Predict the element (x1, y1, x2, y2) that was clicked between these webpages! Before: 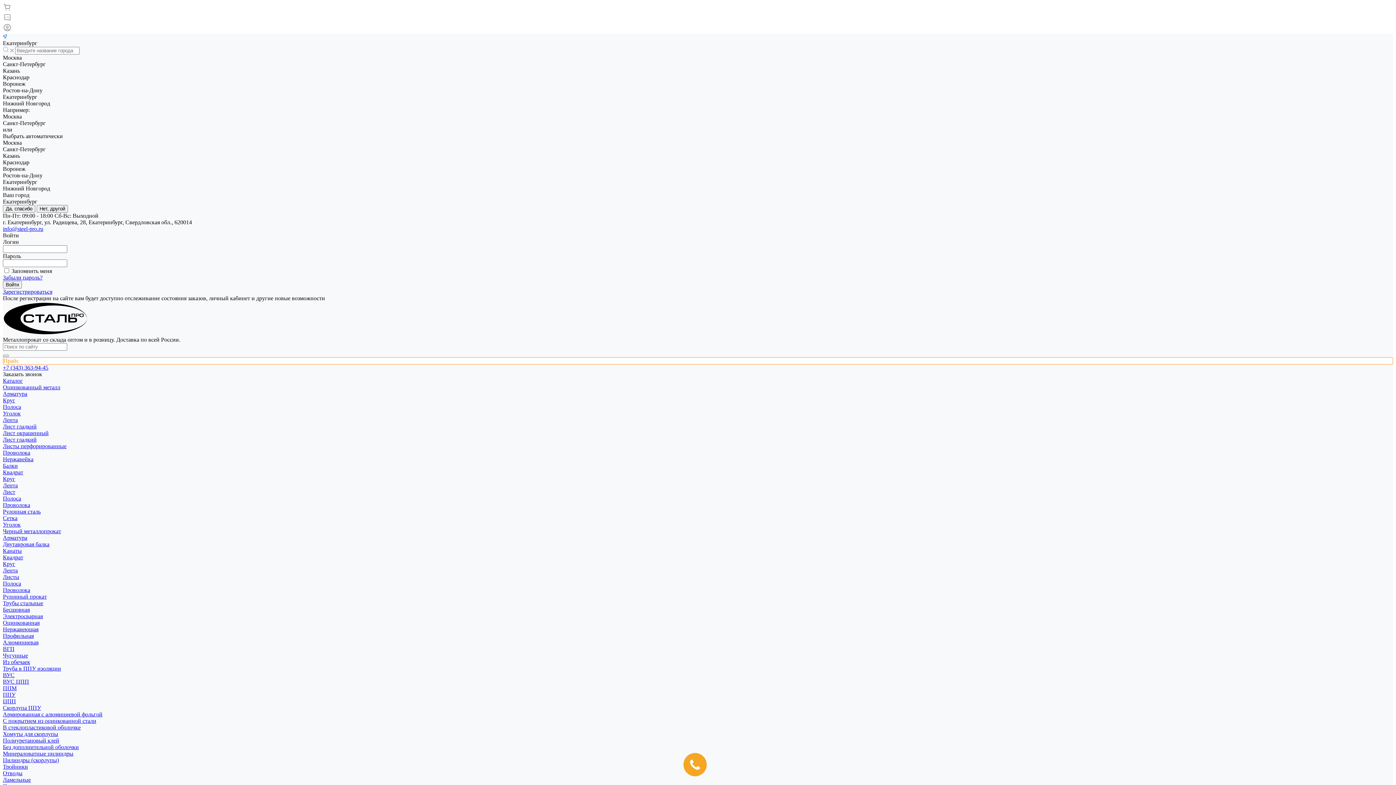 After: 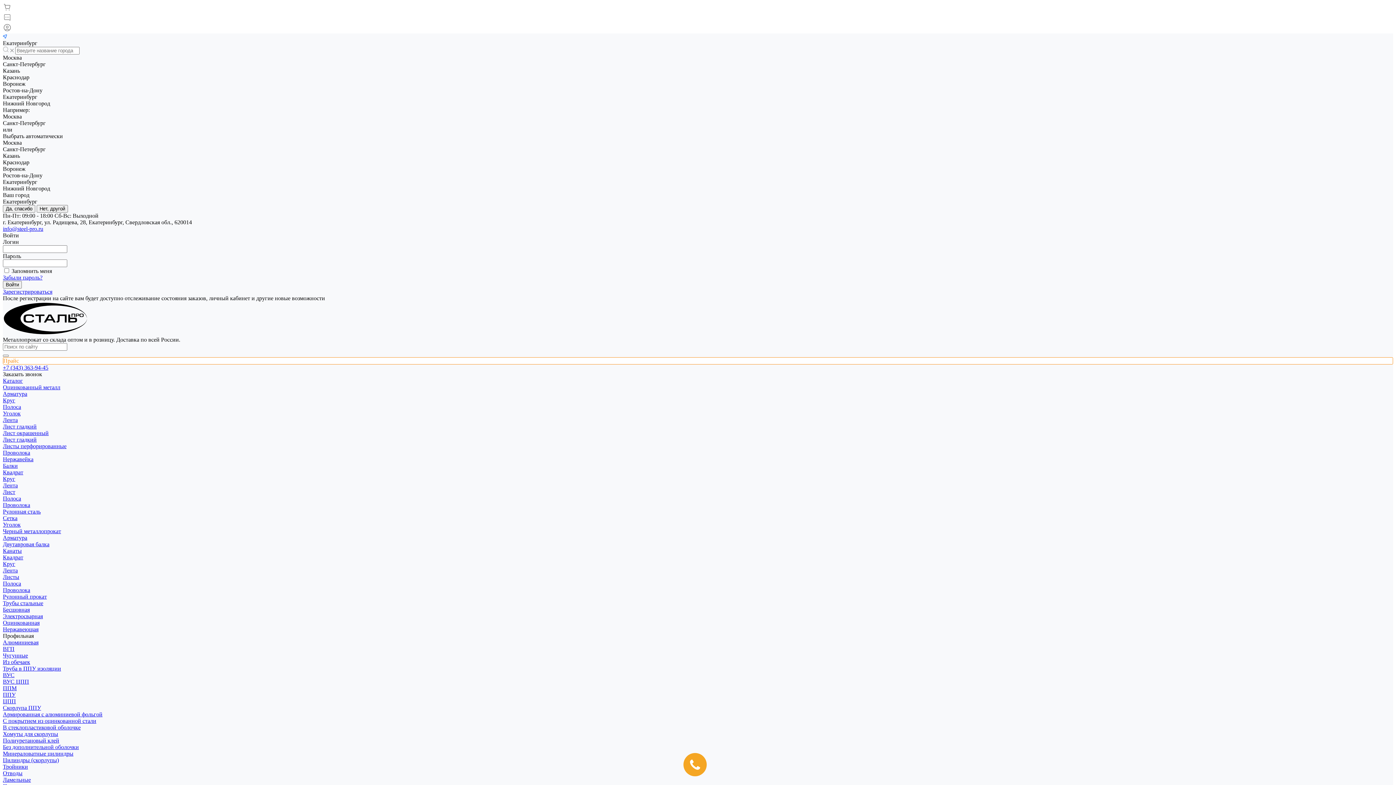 Action: label: Профильная bbox: (2, 633, 33, 639)